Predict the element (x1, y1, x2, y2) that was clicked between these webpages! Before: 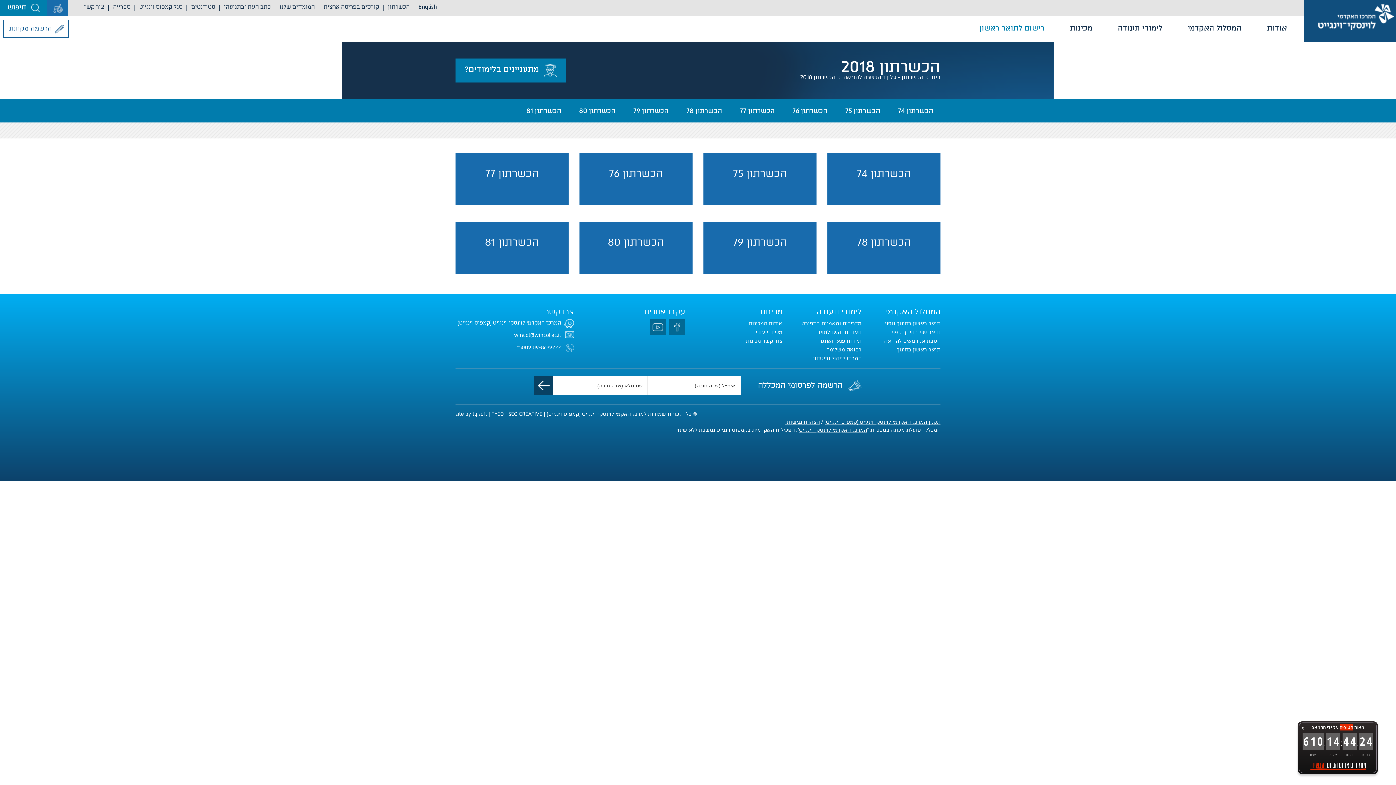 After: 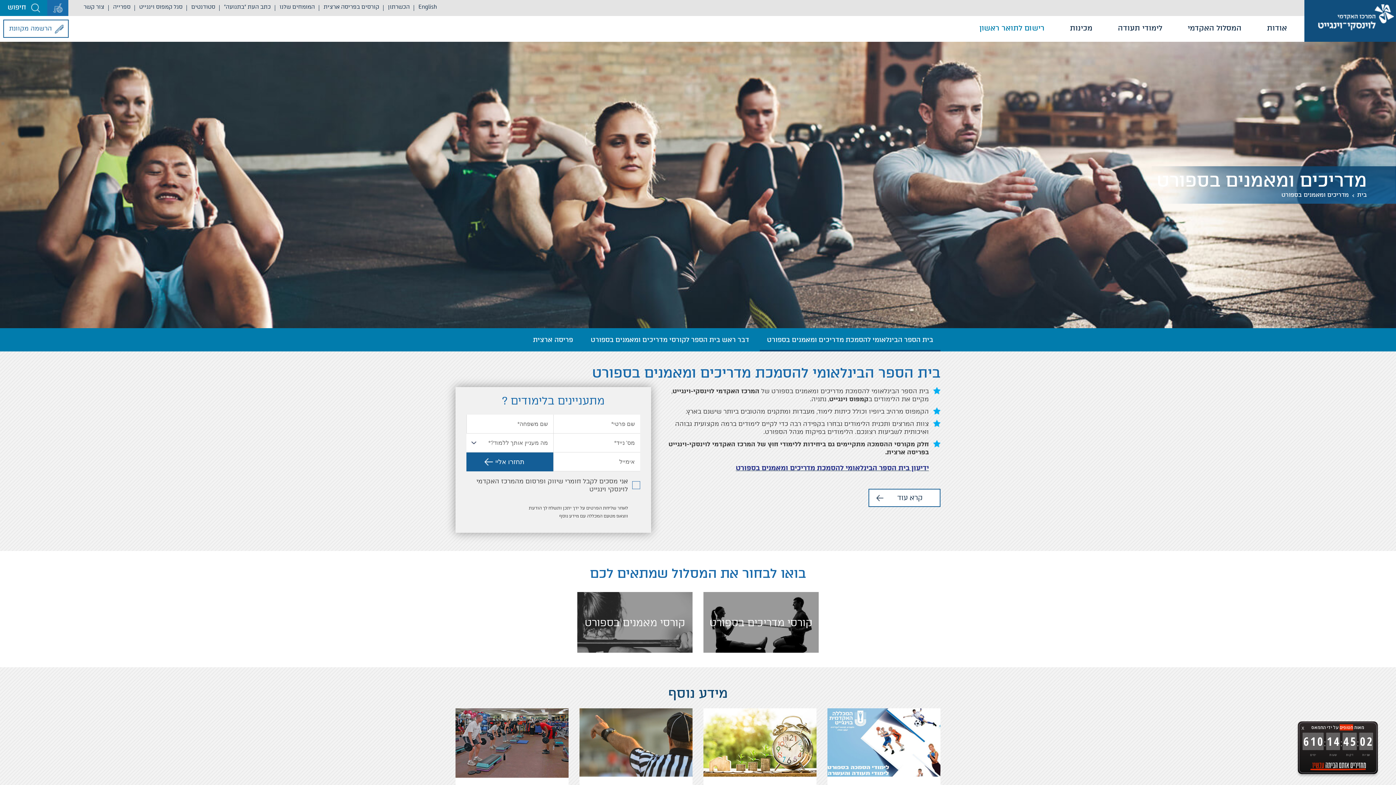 Action: bbox: (801, 320, 861, 326) label: מדריכים ומאמנים בספורט